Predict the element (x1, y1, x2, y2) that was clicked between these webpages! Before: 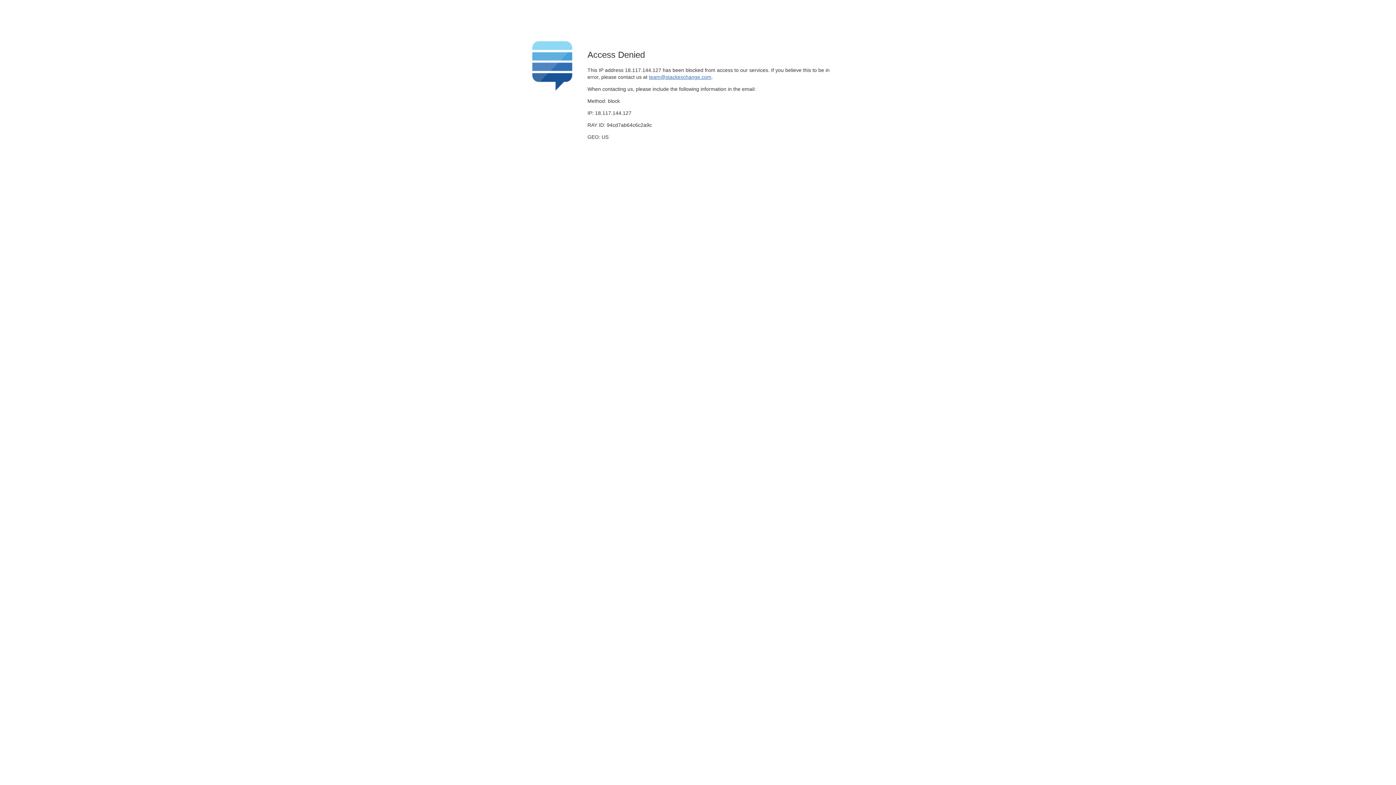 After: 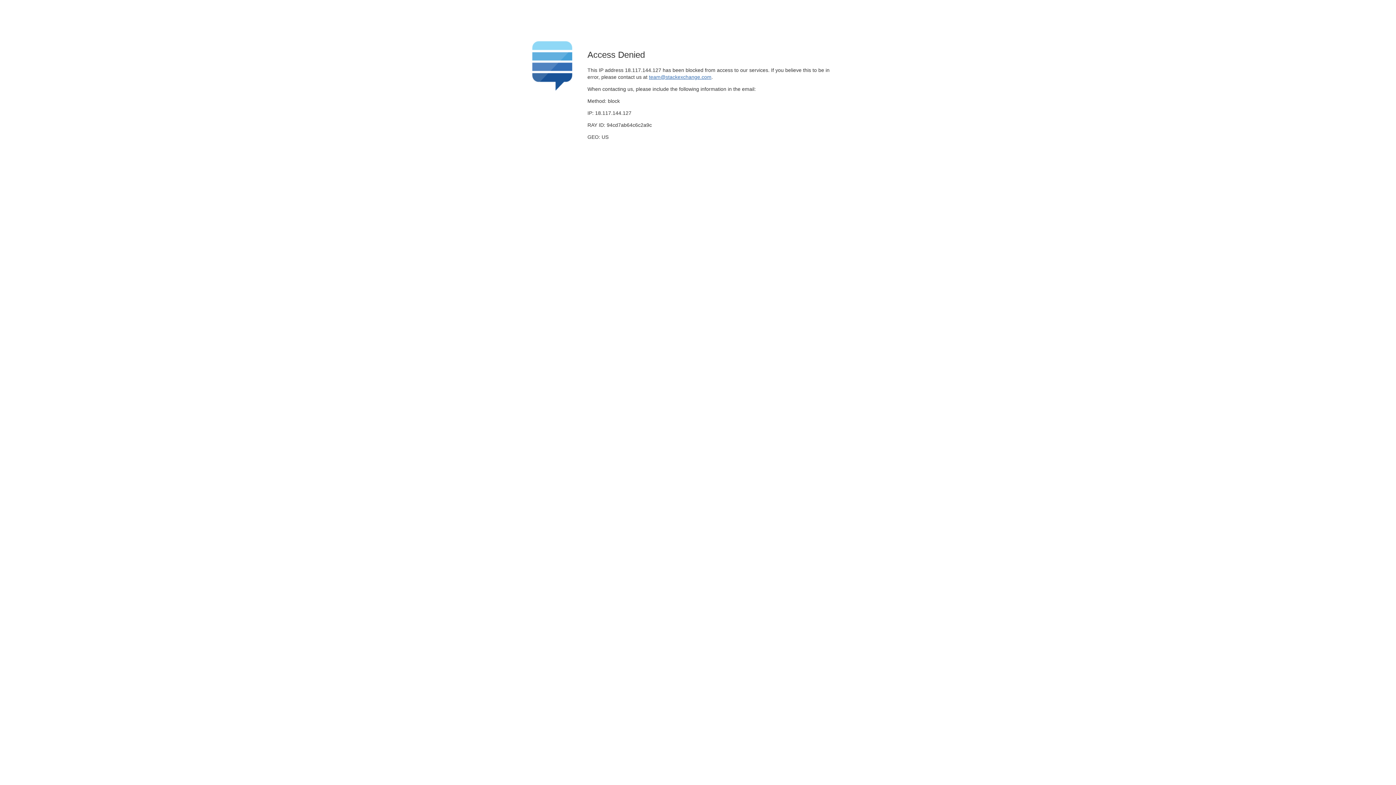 Action: label: team@stackexchange.com bbox: (649, 74, 711, 79)